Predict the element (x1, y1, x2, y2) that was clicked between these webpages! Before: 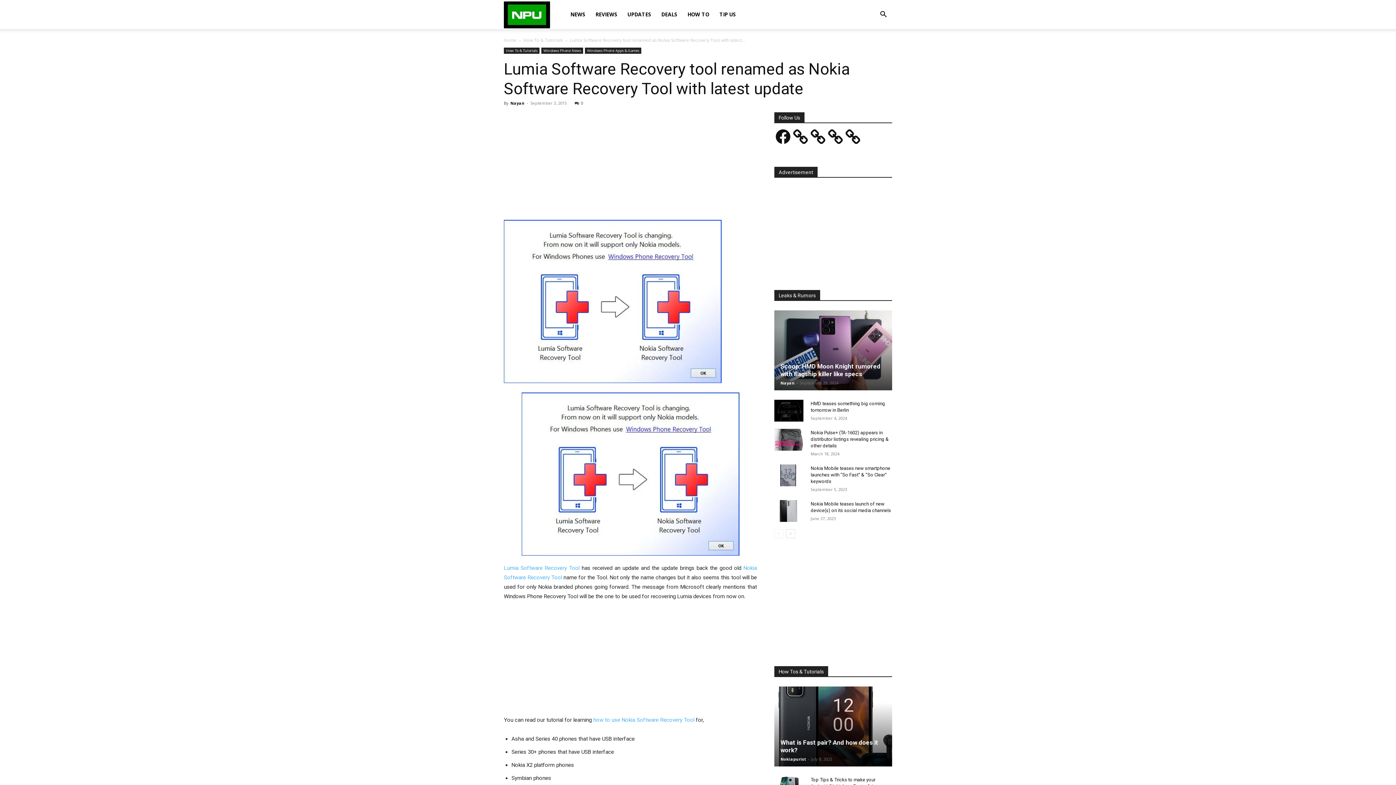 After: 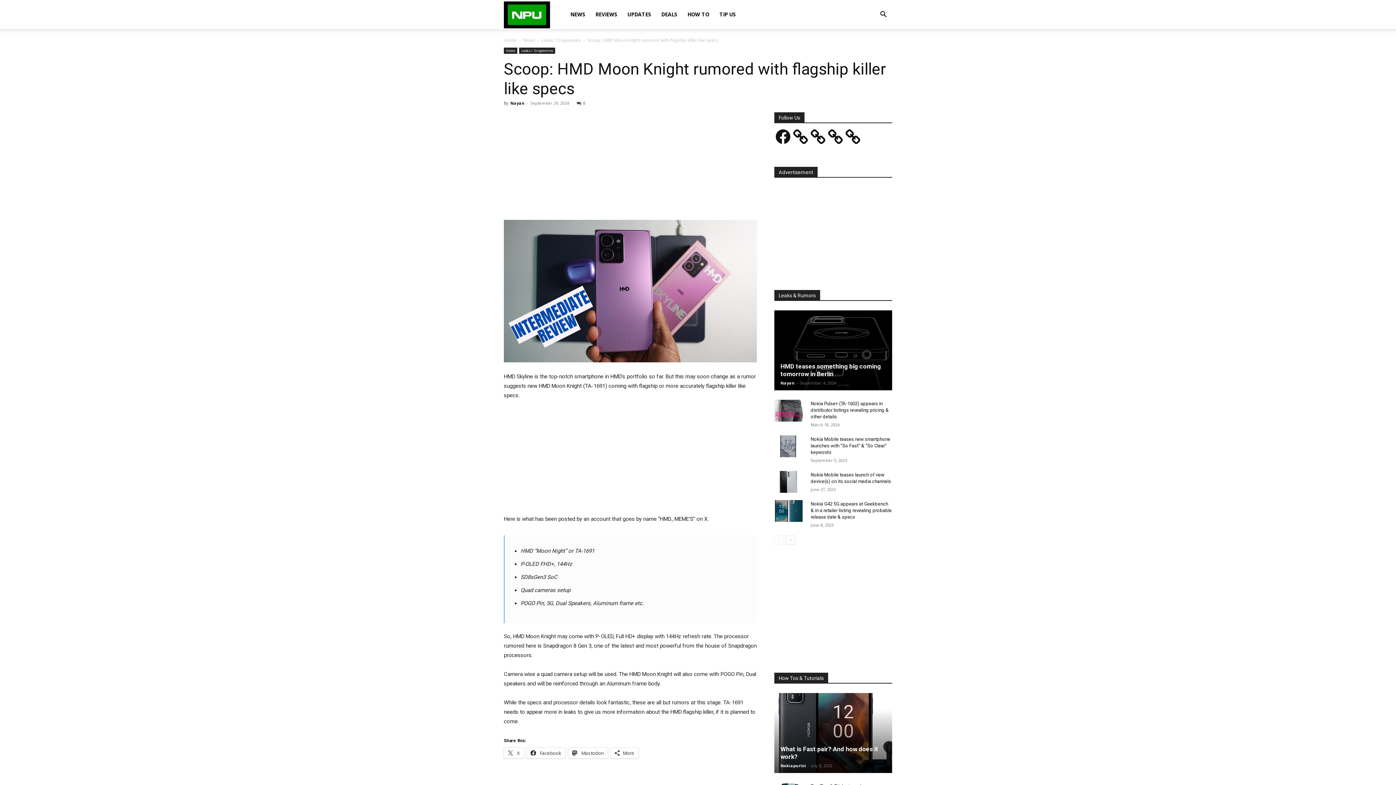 Action: bbox: (774, 310, 892, 390)